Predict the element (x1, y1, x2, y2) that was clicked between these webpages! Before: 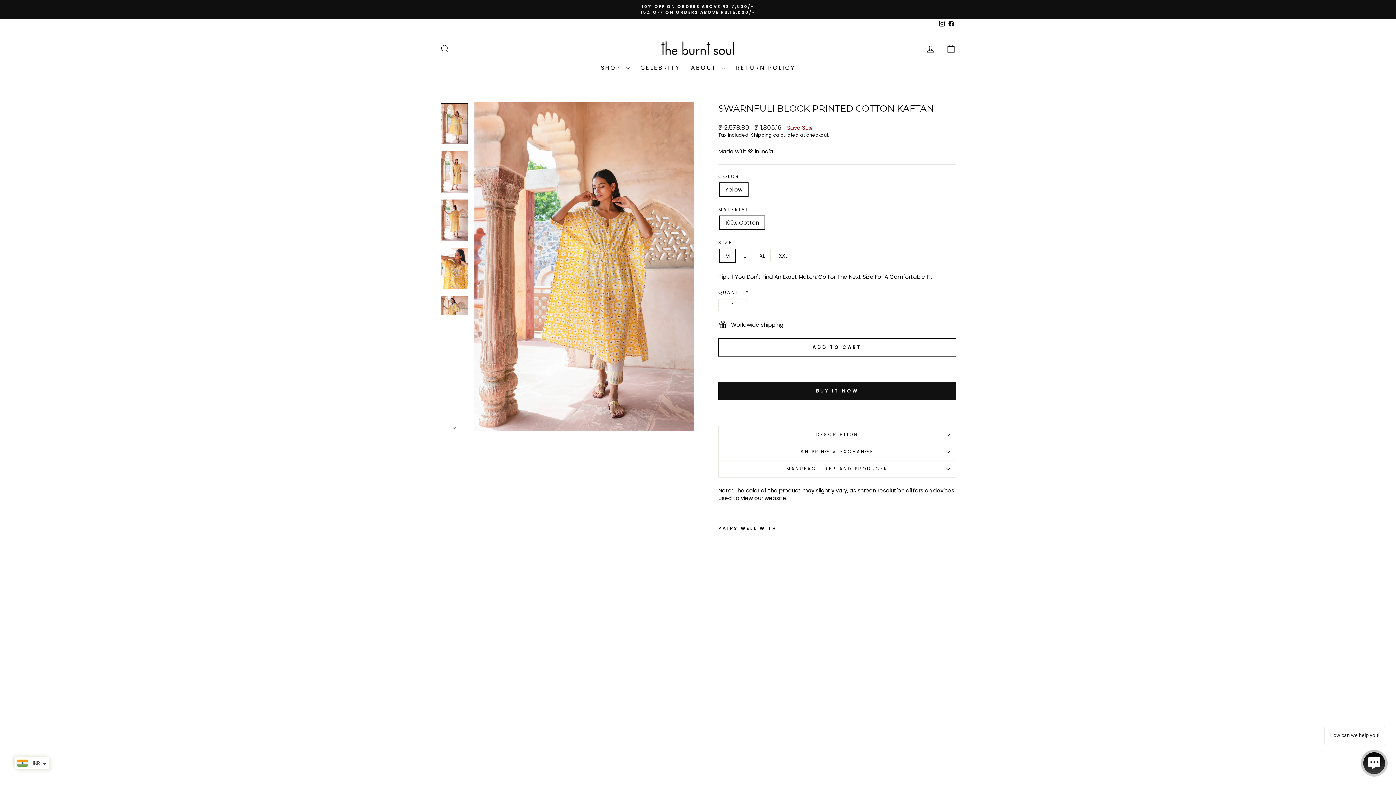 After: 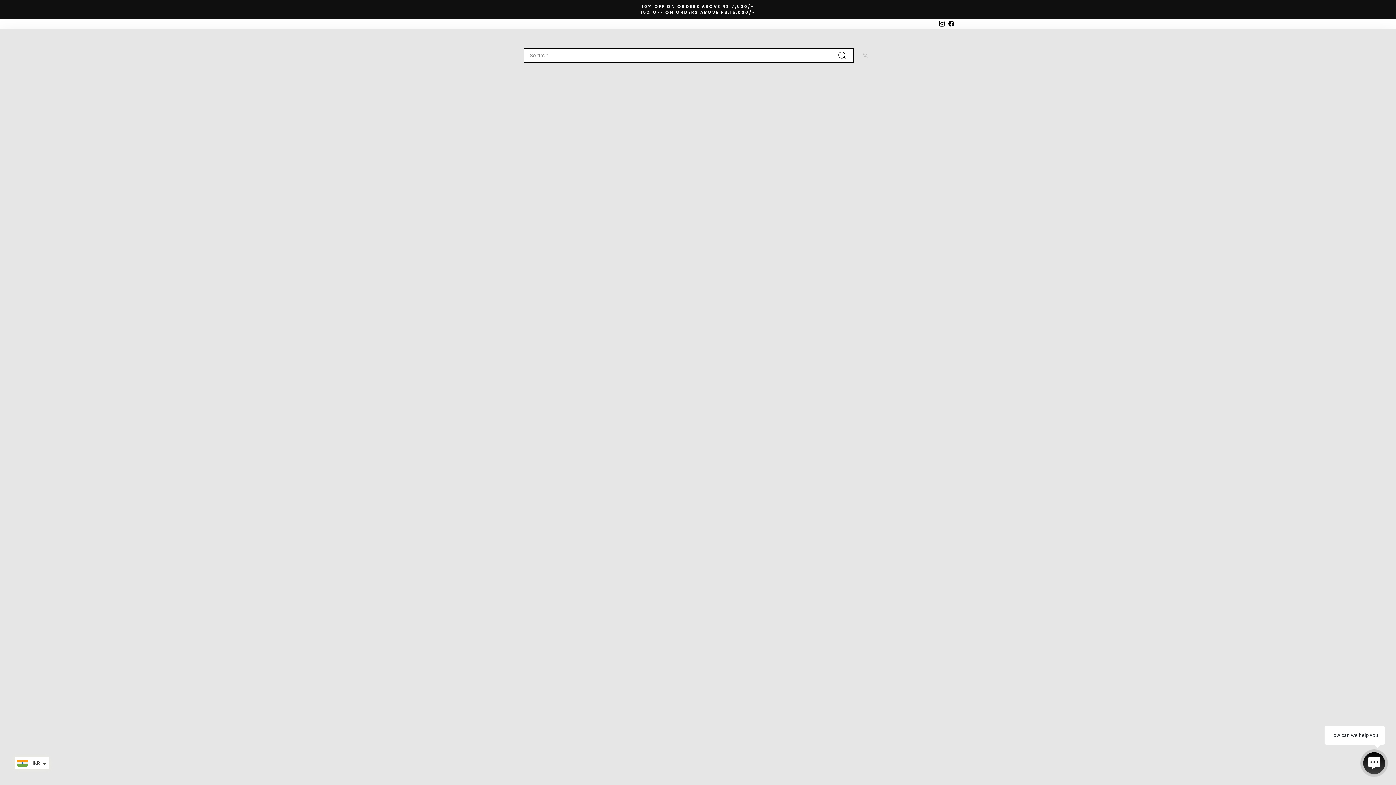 Action: bbox: (435, 40, 454, 56) label: SEARCH